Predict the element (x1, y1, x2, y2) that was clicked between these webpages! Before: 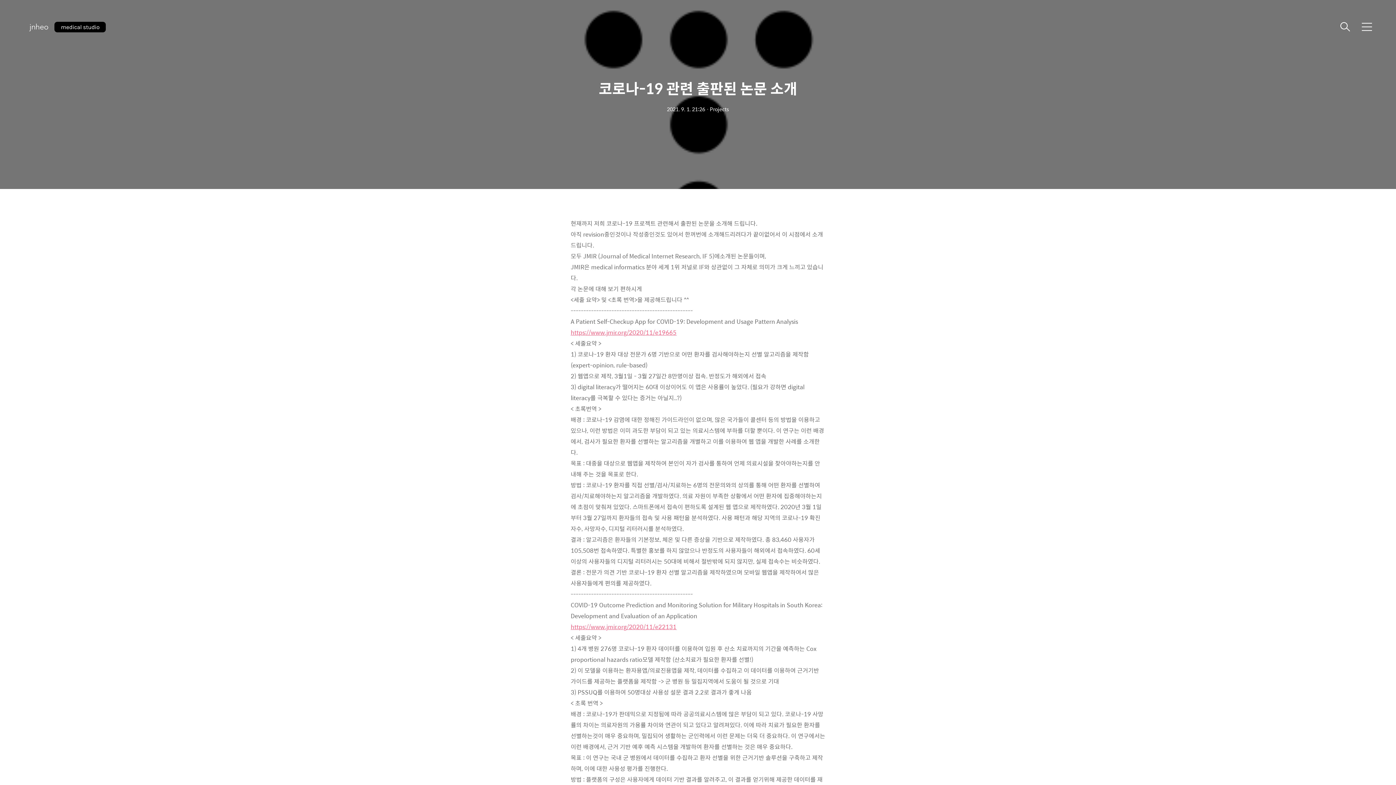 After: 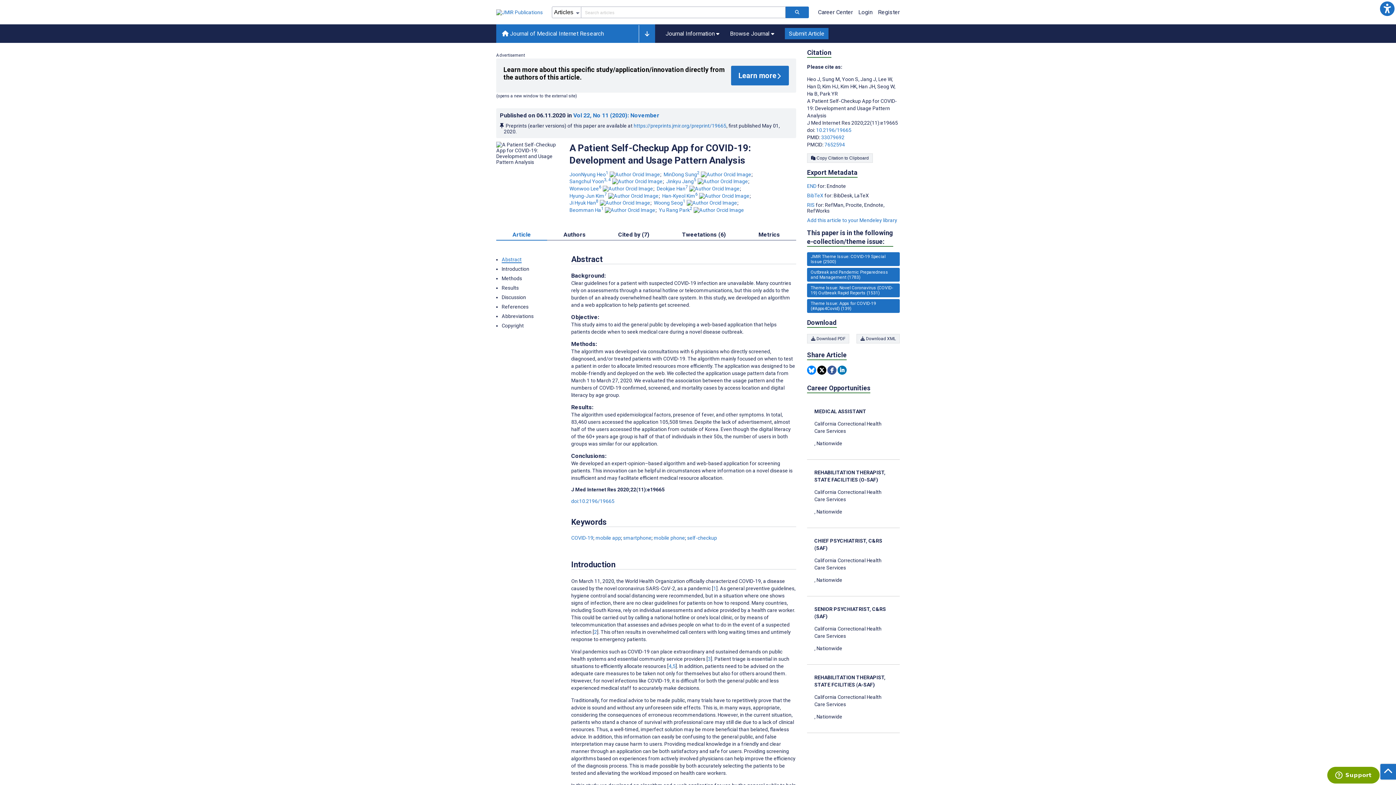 Action: label: https://www.jmir.org/2020/11/e19665 bbox: (570, 327, 676, 338)